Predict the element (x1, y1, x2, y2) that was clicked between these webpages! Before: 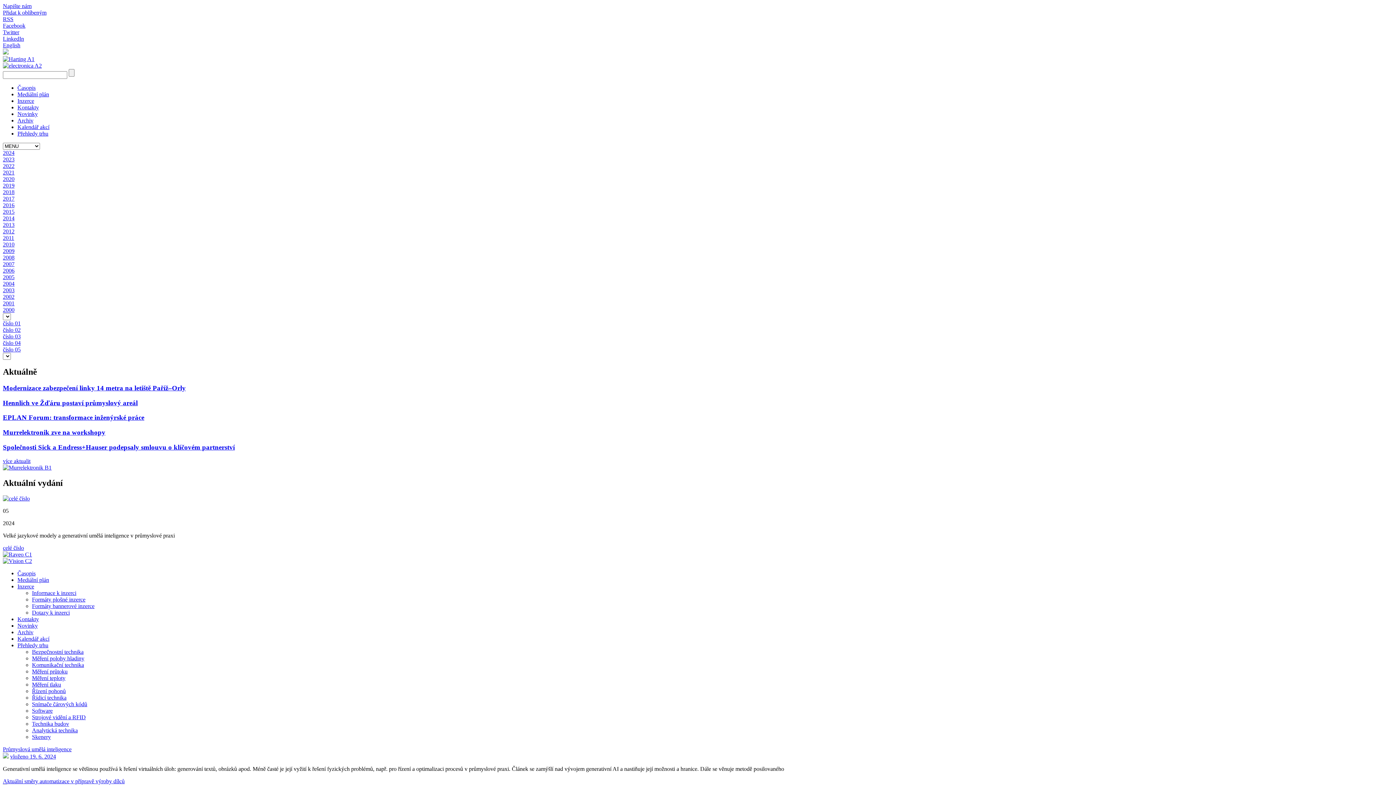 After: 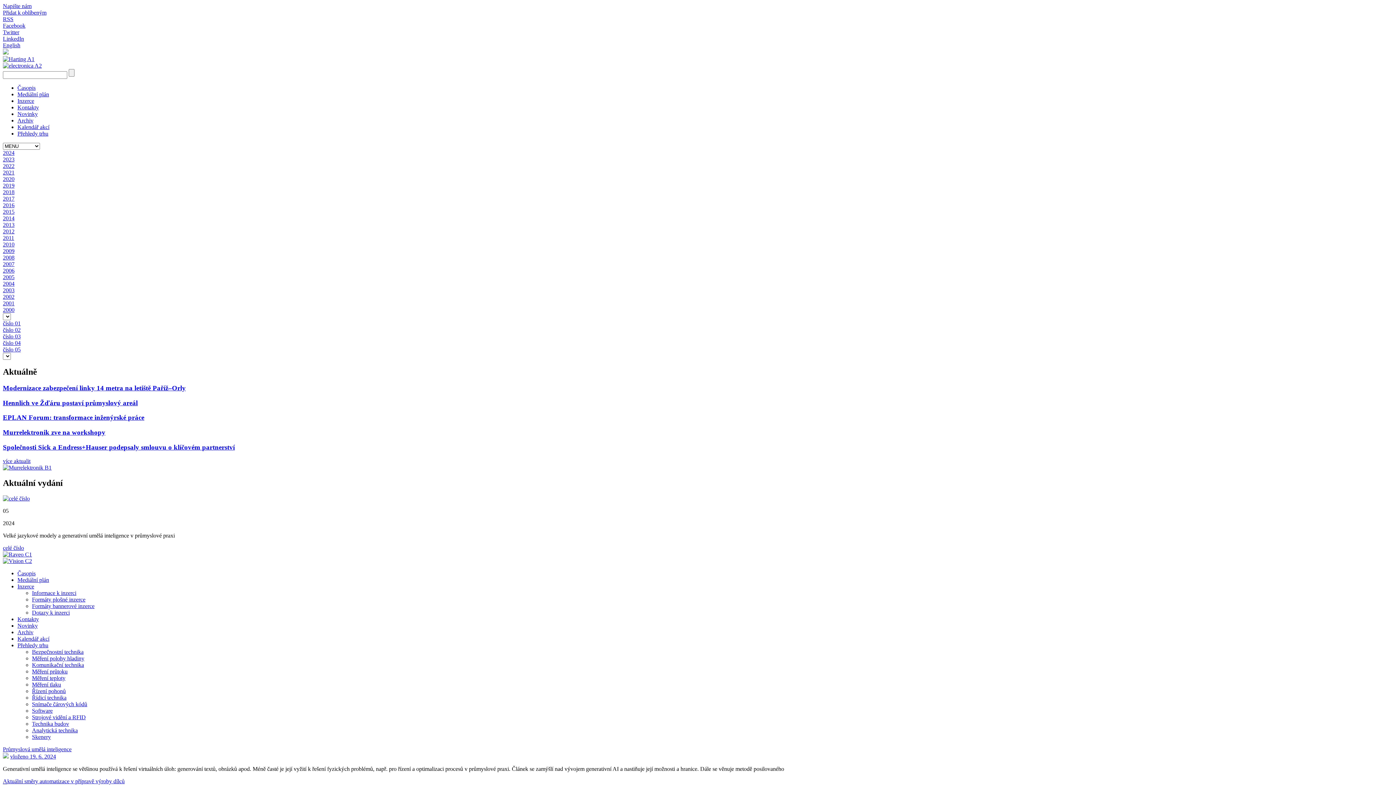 Action: label: Archiv bbox: (17, 629, 33, 635)